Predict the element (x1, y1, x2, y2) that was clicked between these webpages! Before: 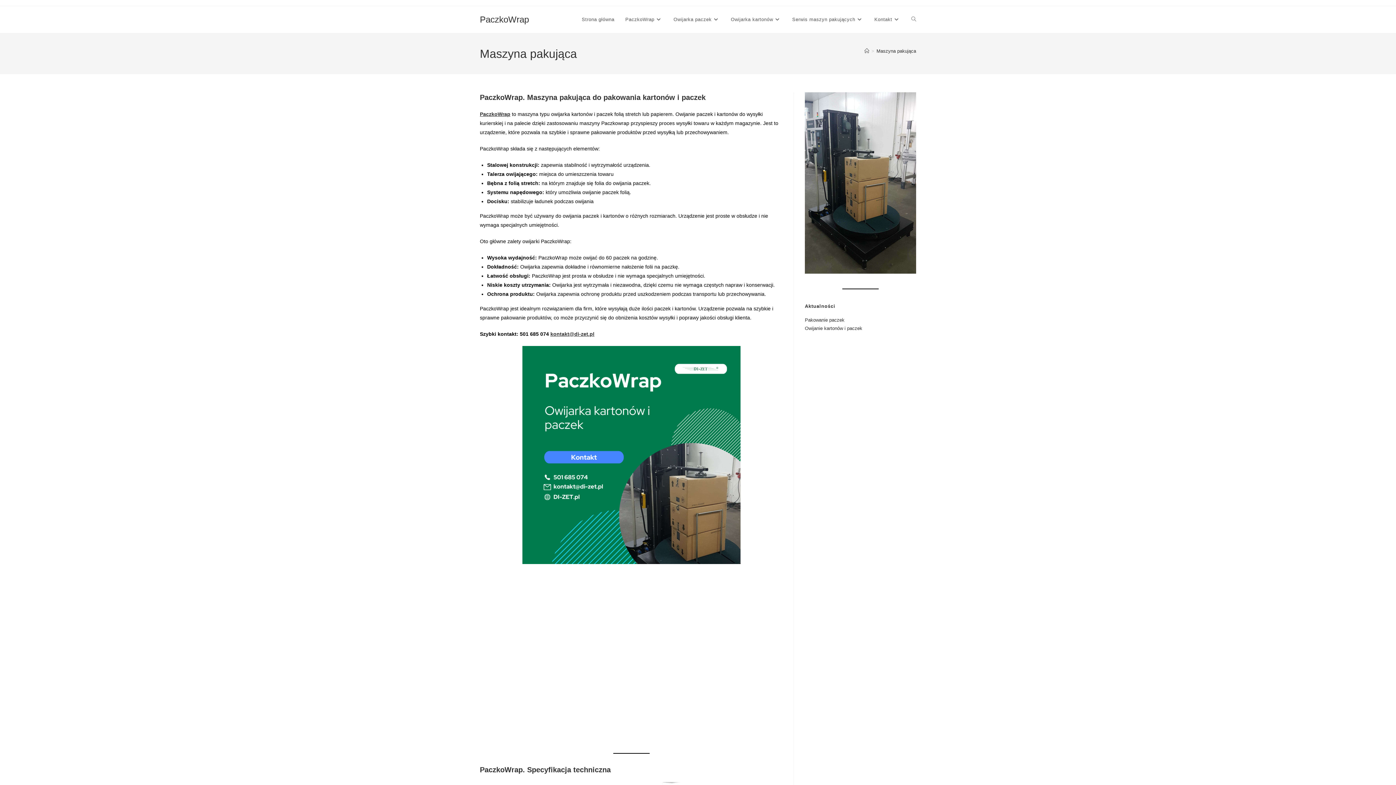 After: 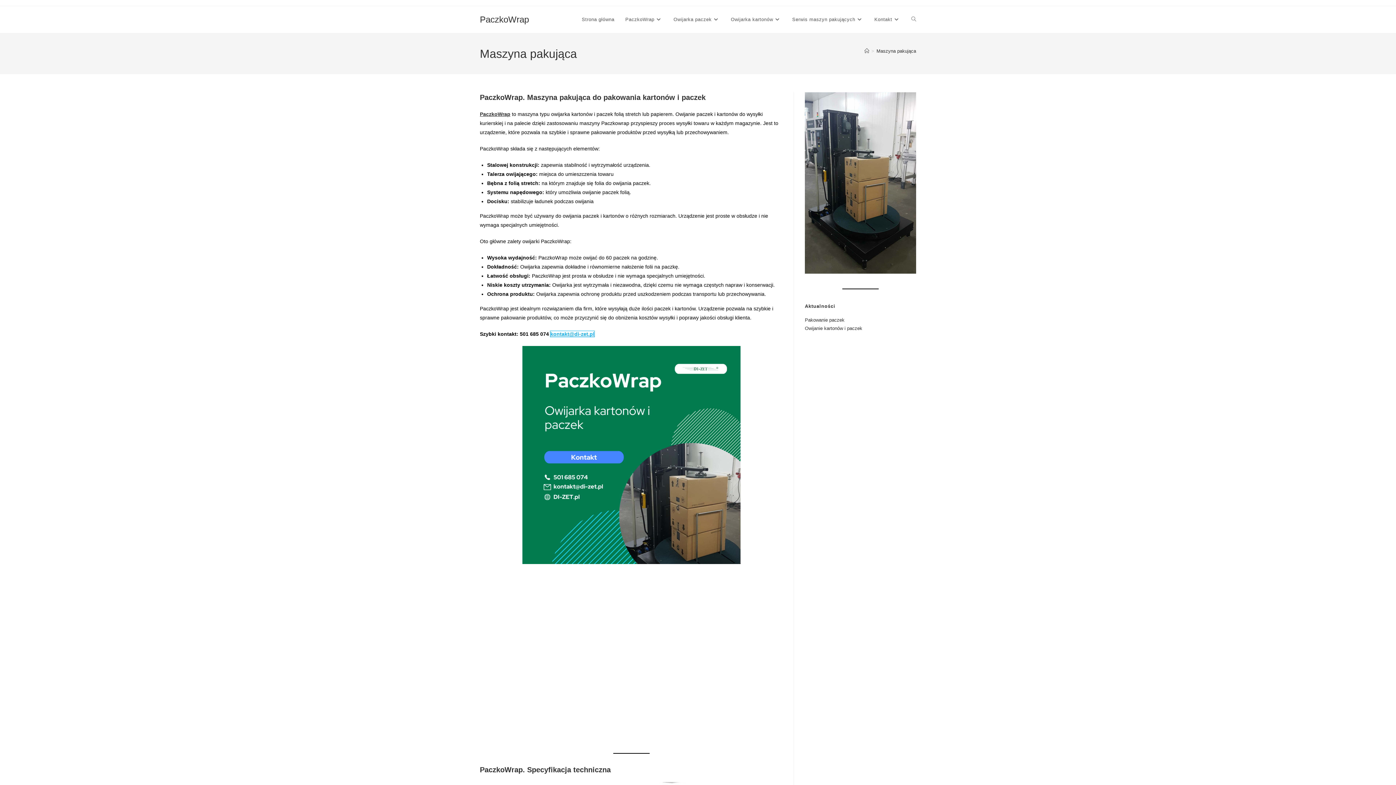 Action: bbox: (550, 331, 594, 337) label: kontakt@di-zet.pl